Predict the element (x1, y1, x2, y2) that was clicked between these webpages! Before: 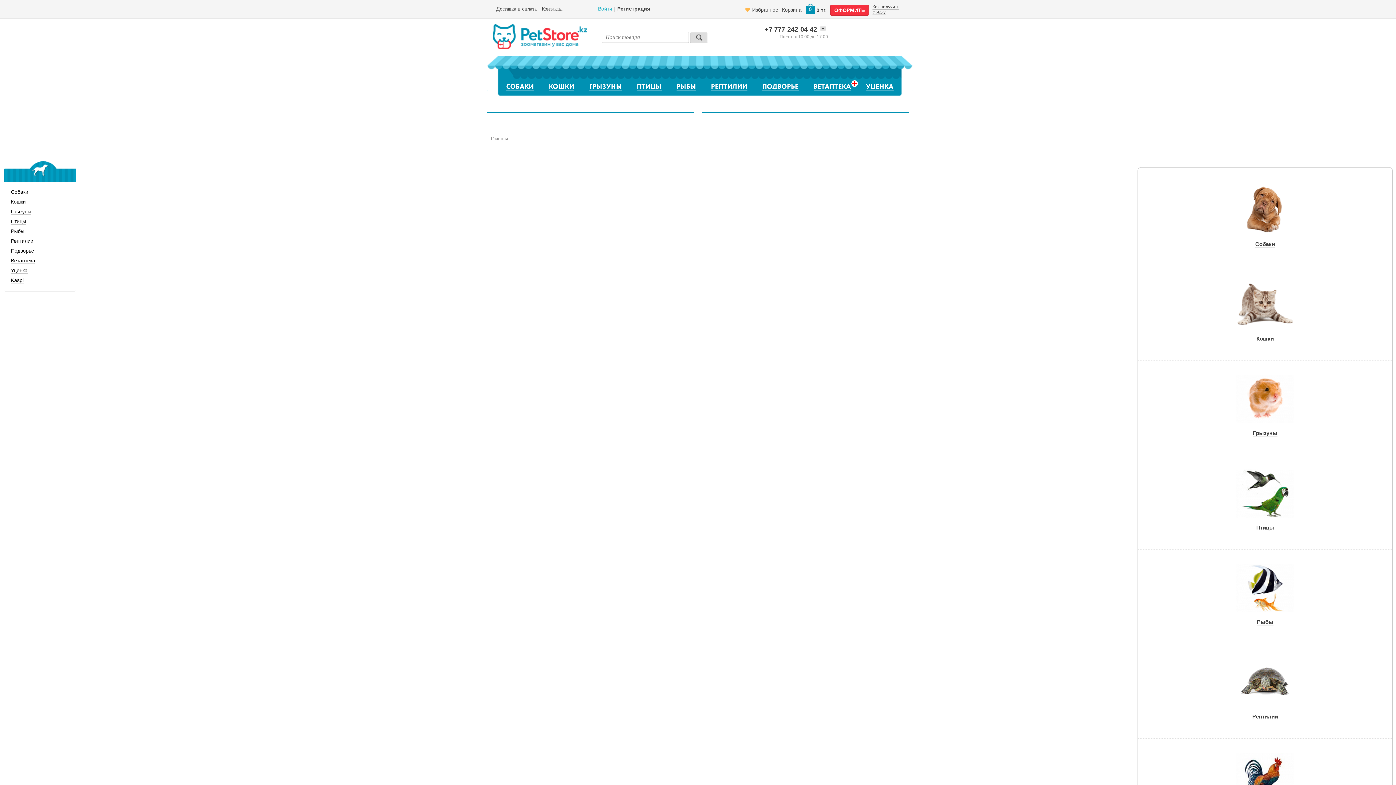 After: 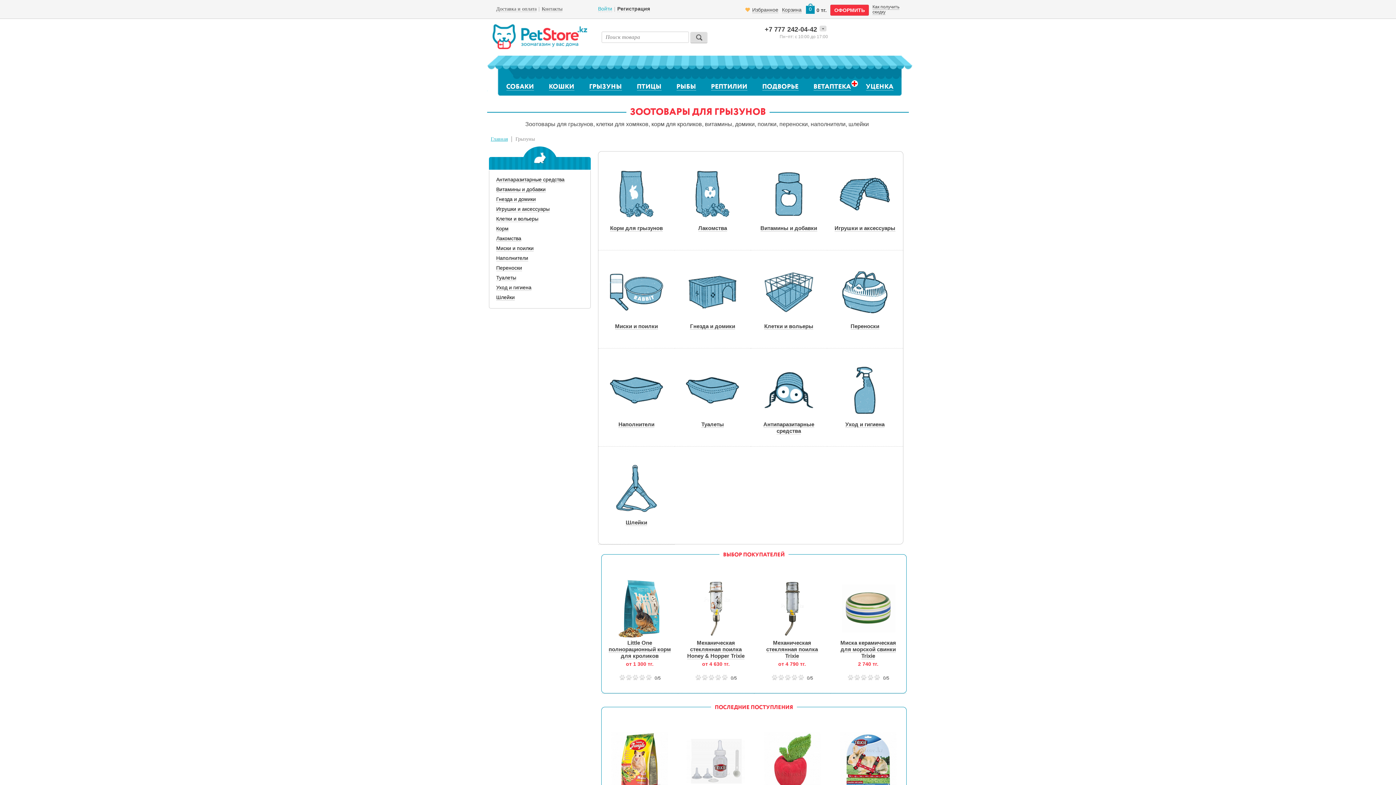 Action: label: Грызуны bbox: (1138, 430, 1392, 436)